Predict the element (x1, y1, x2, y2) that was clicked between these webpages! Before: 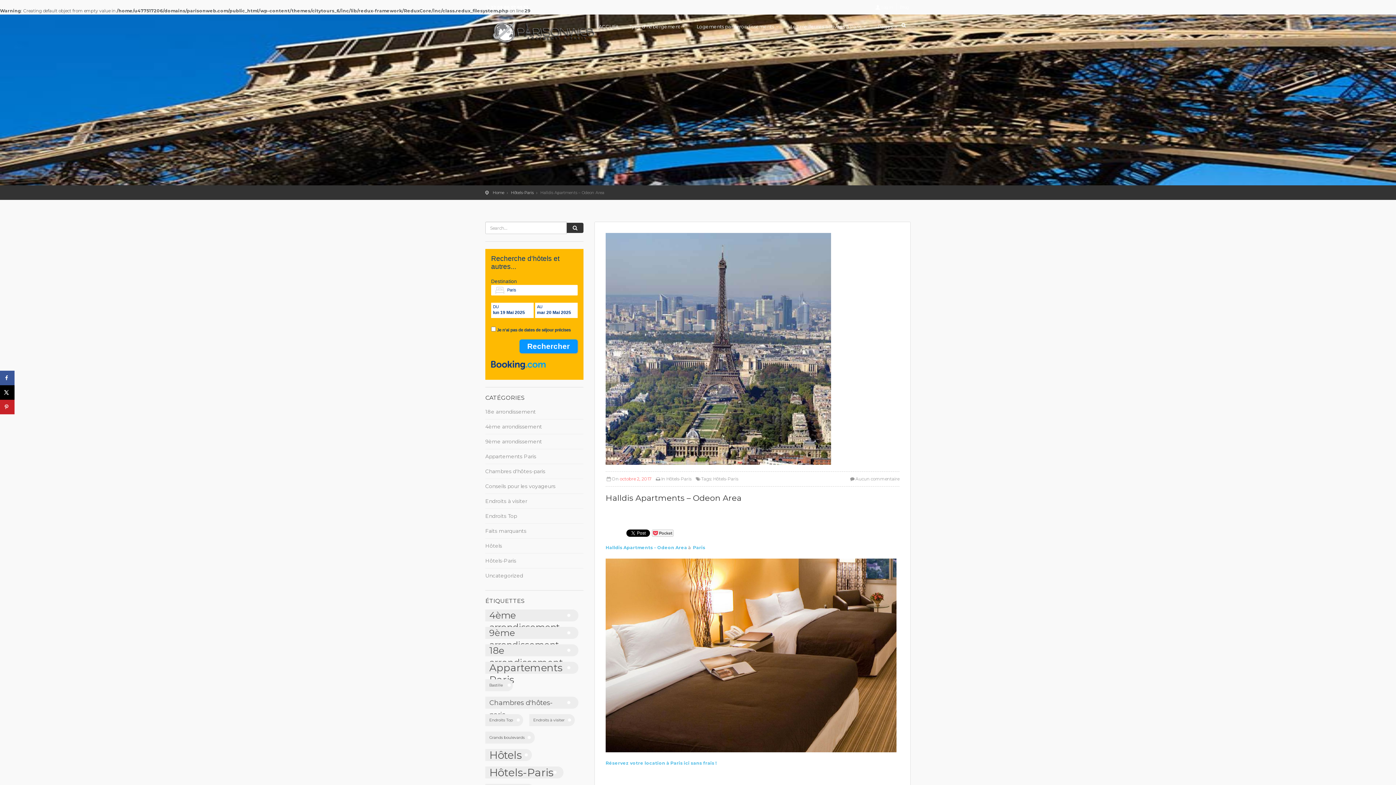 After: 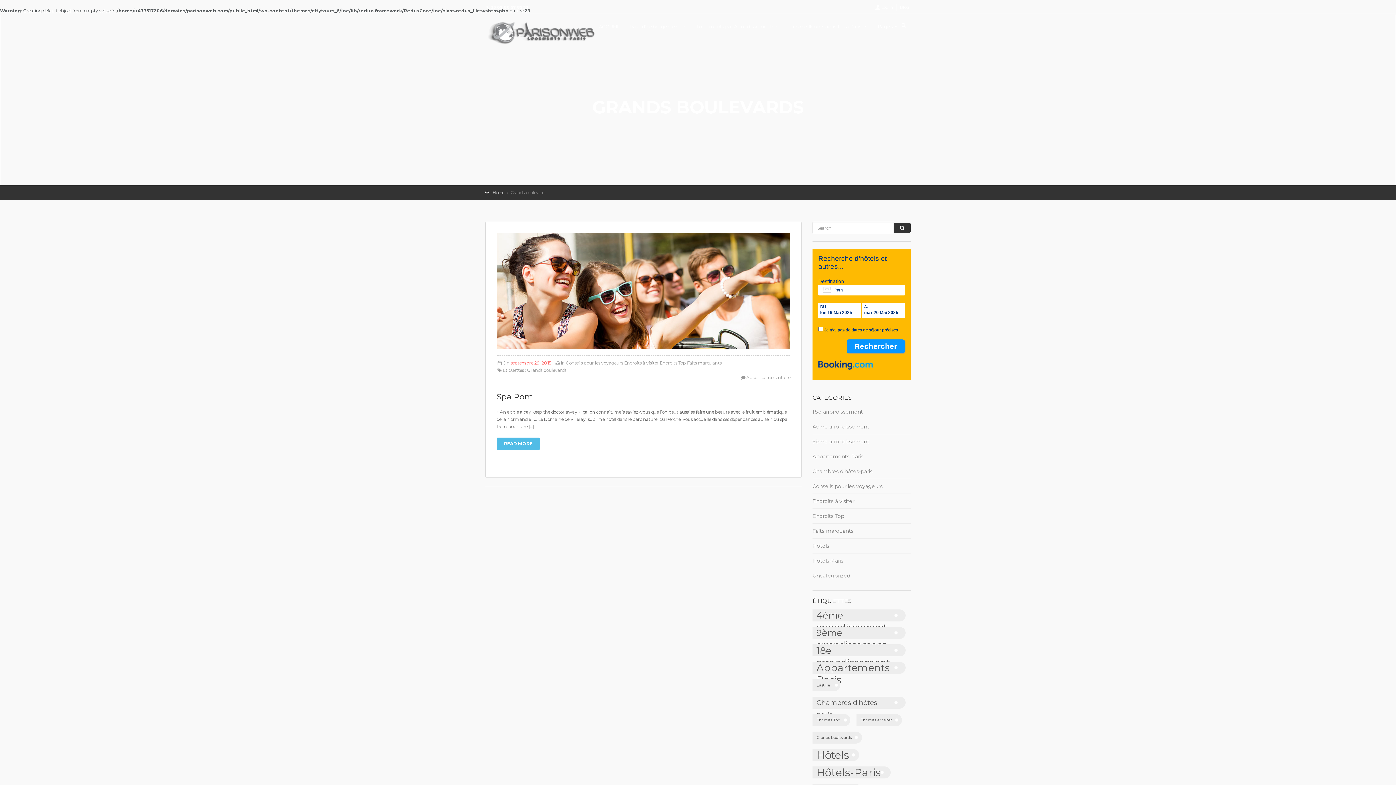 Action: bbox: (485, 731, 534, 743) label: Grands boulevards (1 élément)